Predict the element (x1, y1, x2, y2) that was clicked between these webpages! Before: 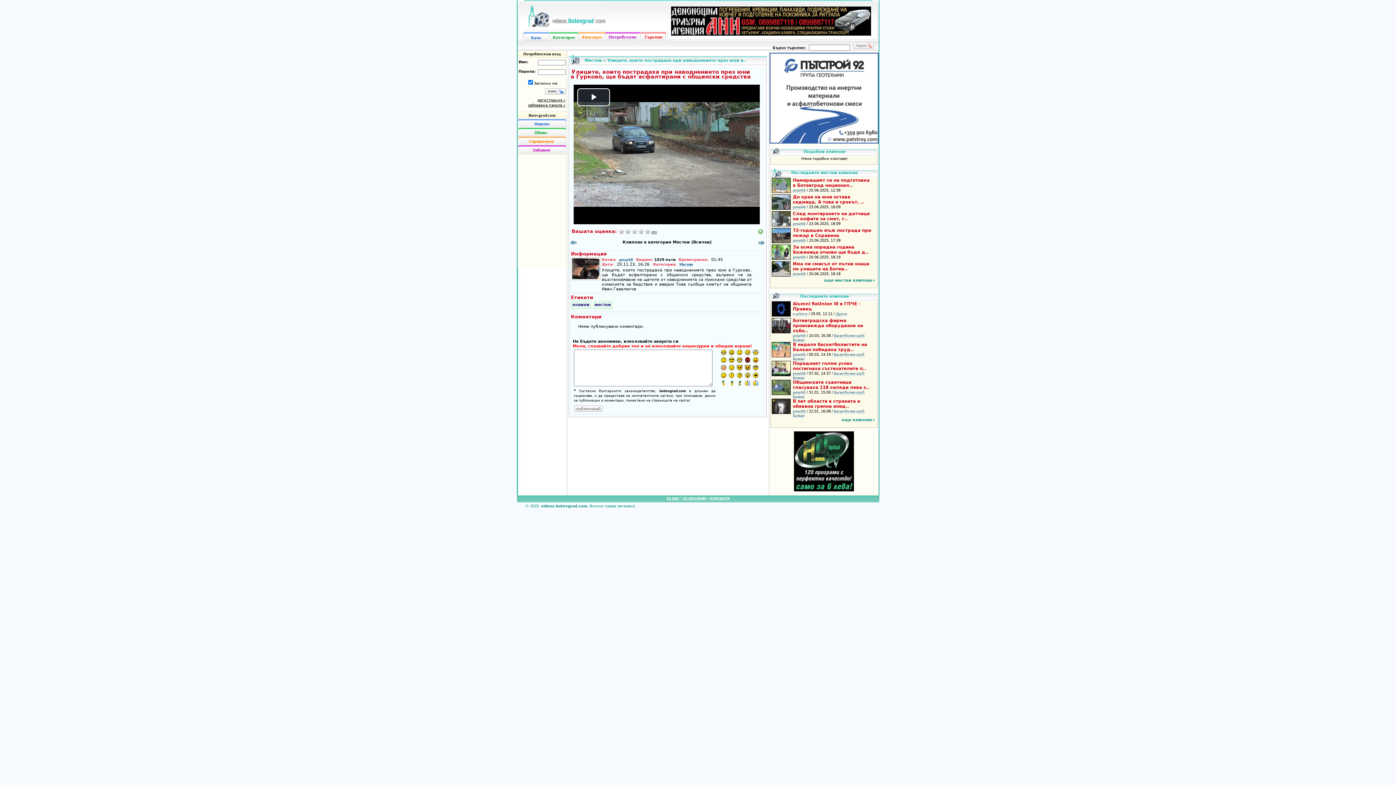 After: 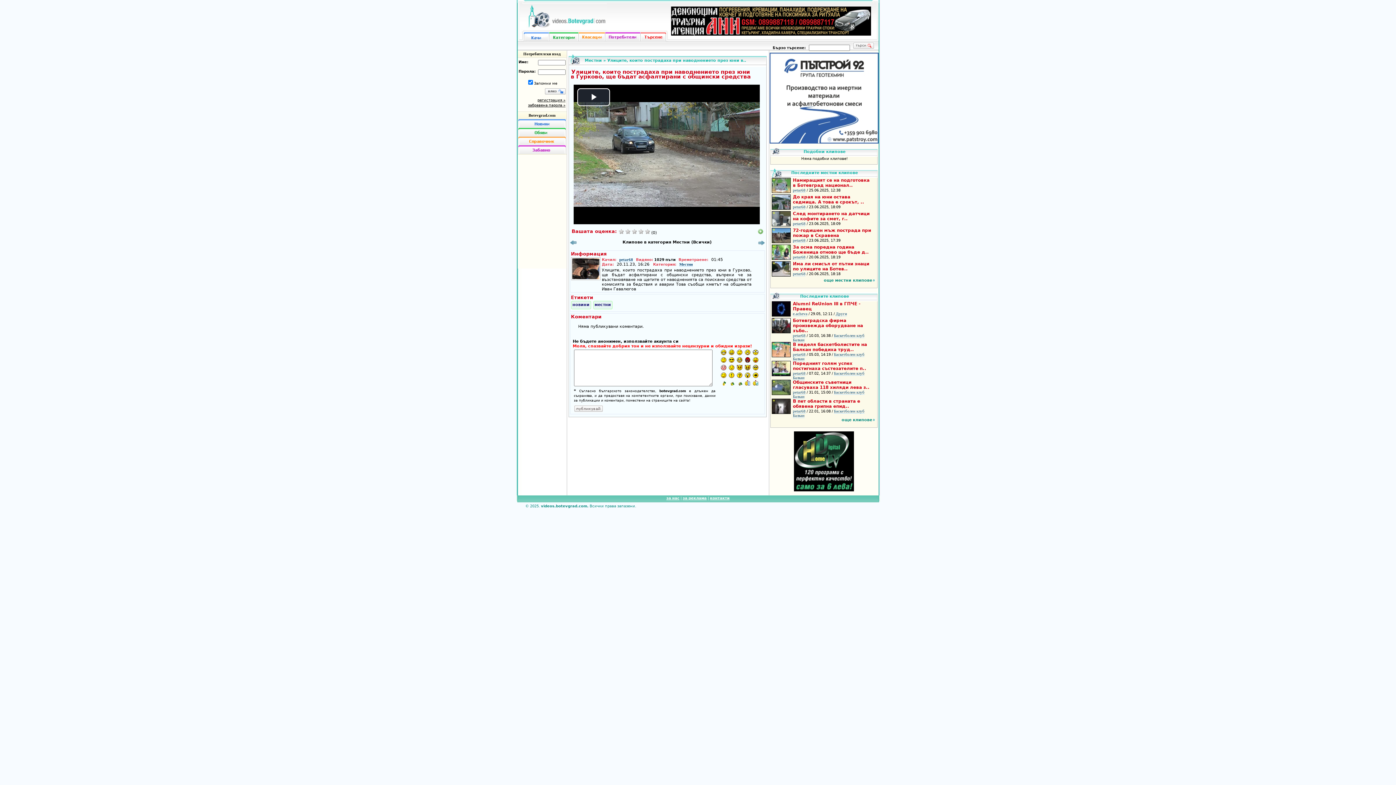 Action: bbox: (631, 230, 636, 235)